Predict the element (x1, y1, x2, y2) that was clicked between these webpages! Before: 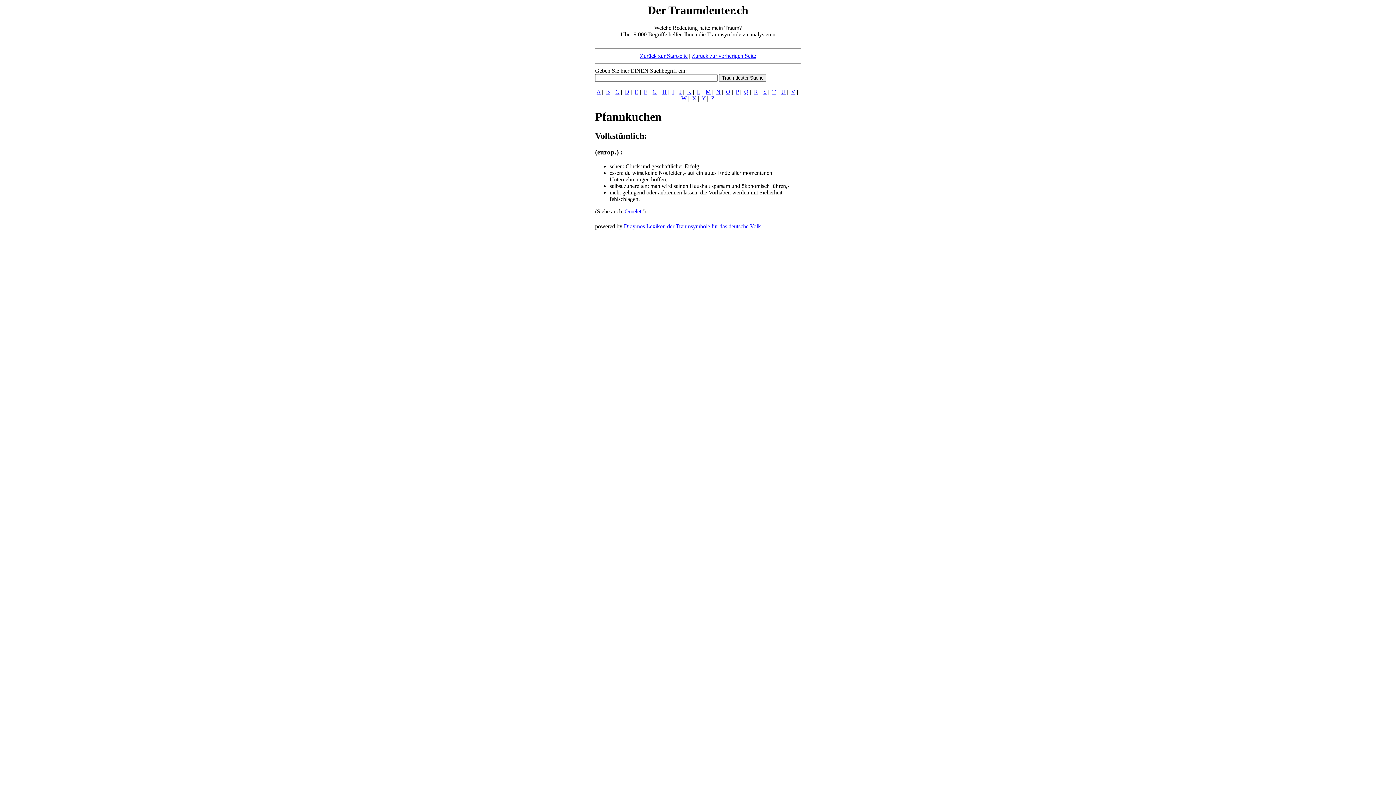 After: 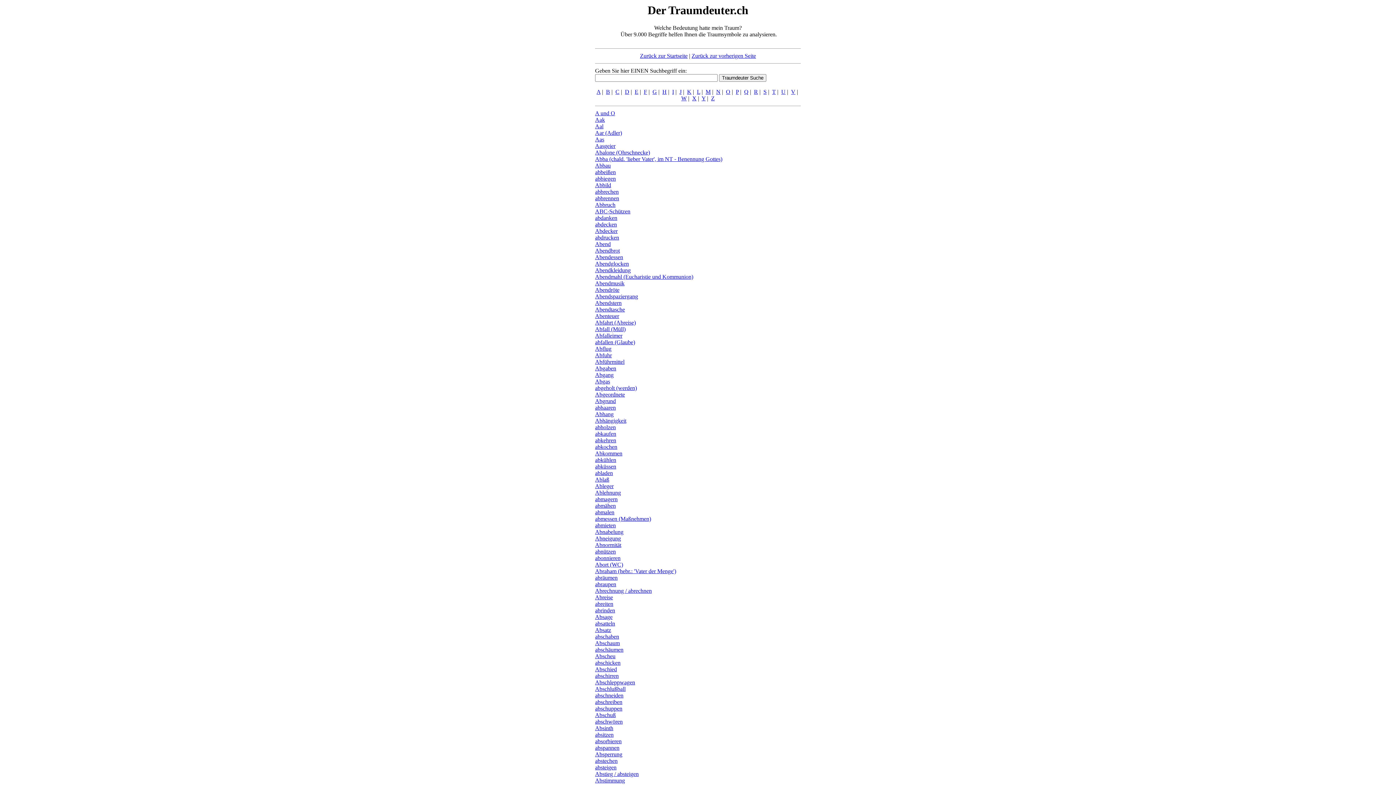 Action: bbox: (596, 88, 600, 94) label: A